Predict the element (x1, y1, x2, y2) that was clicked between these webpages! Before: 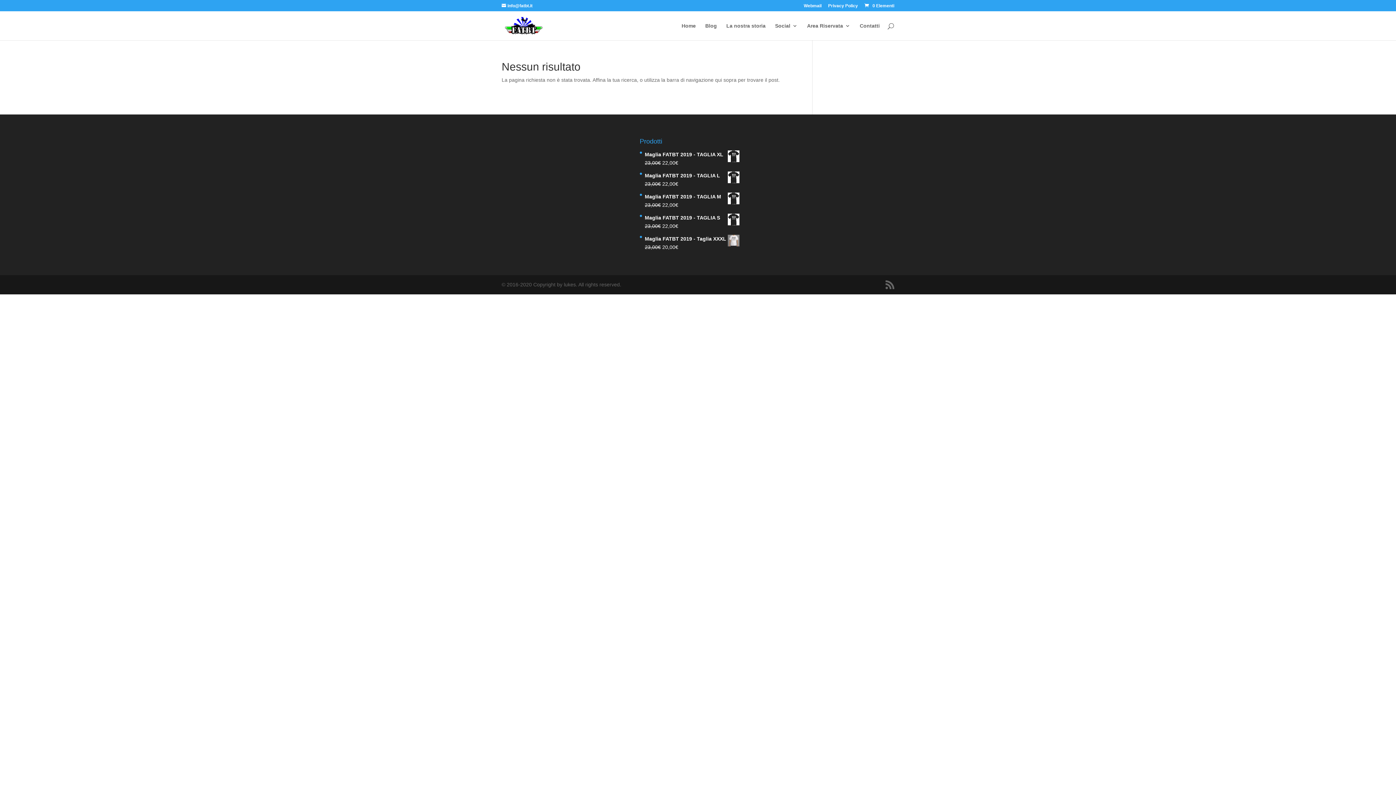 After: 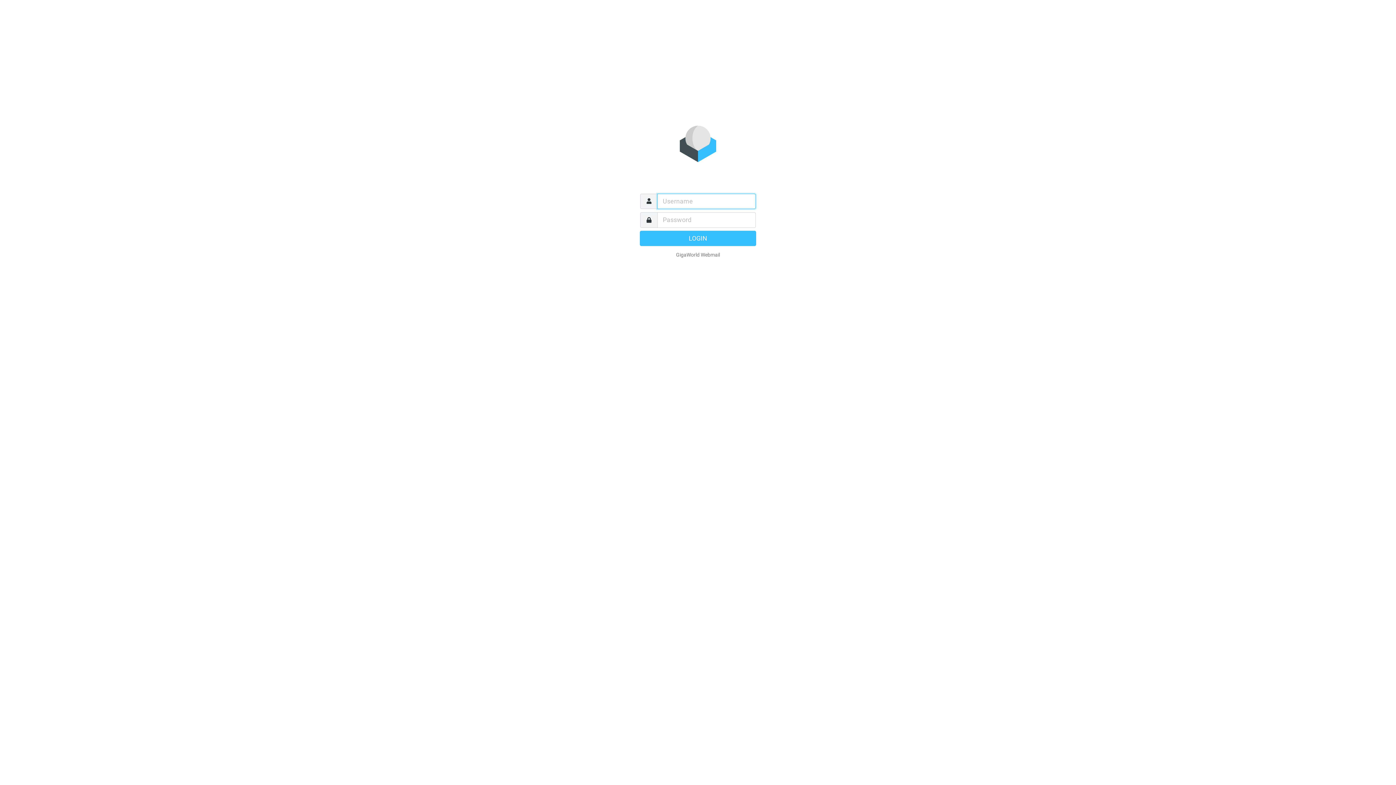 Action: bbox: (804, 3, 821, 11) label: Webmail